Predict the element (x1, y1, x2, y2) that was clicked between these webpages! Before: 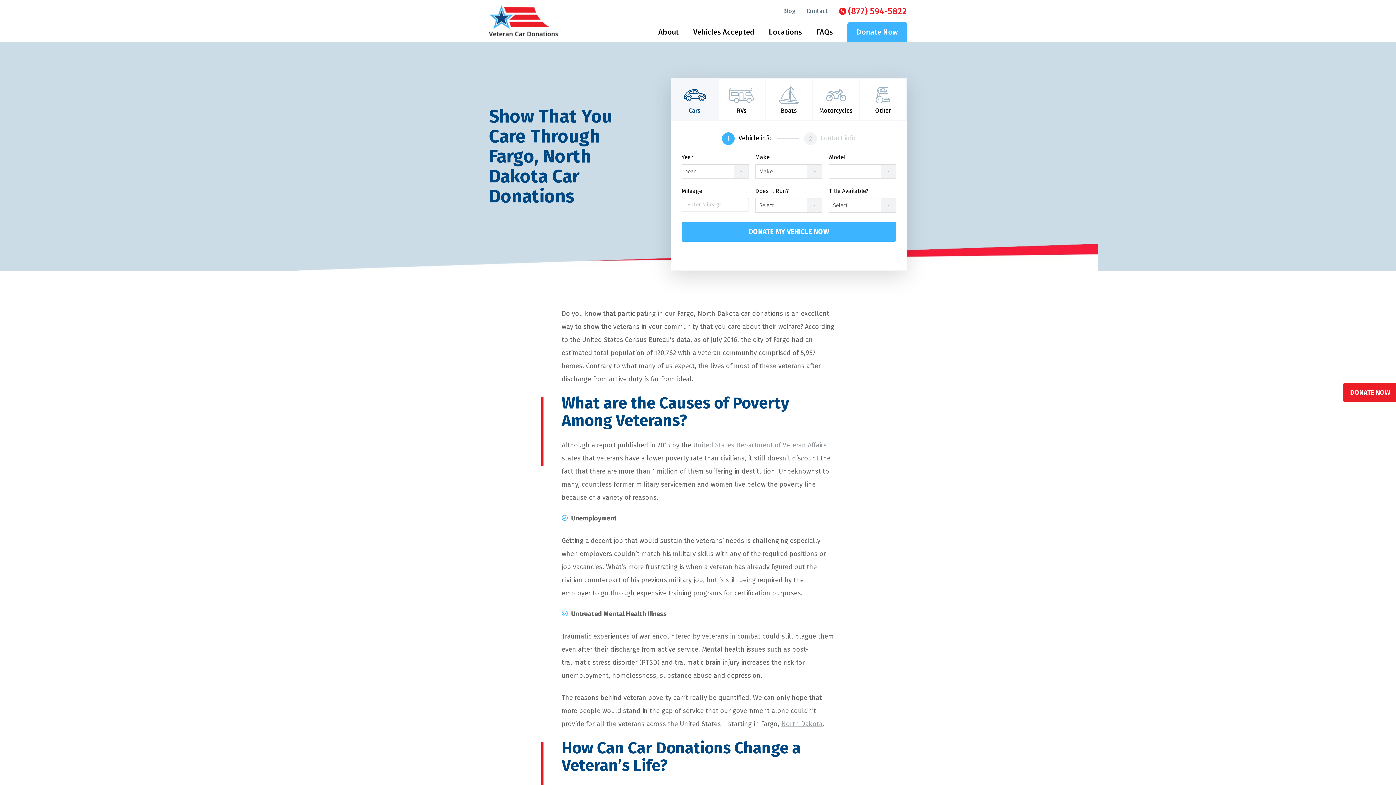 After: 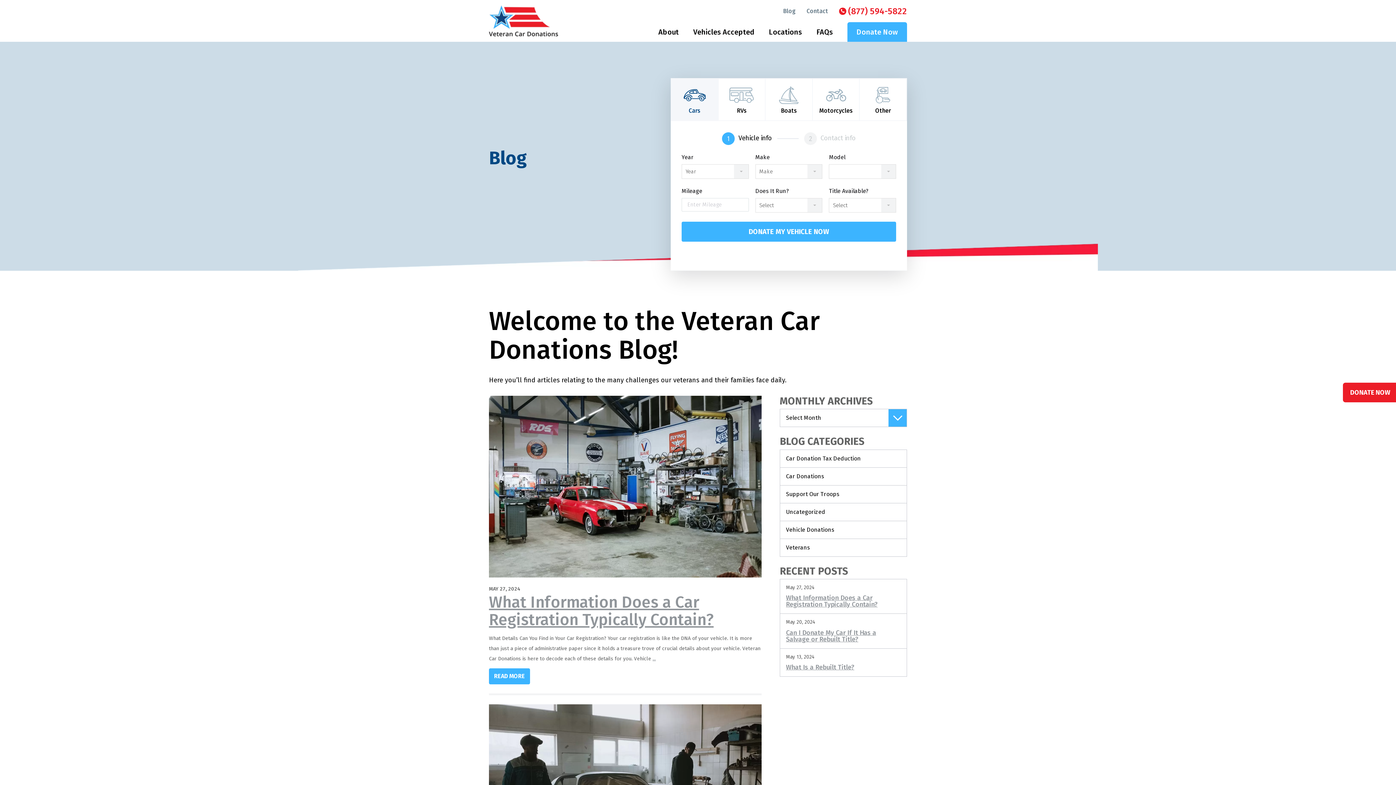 Action: bbox: (783, 8, 796, 13) label: Blog